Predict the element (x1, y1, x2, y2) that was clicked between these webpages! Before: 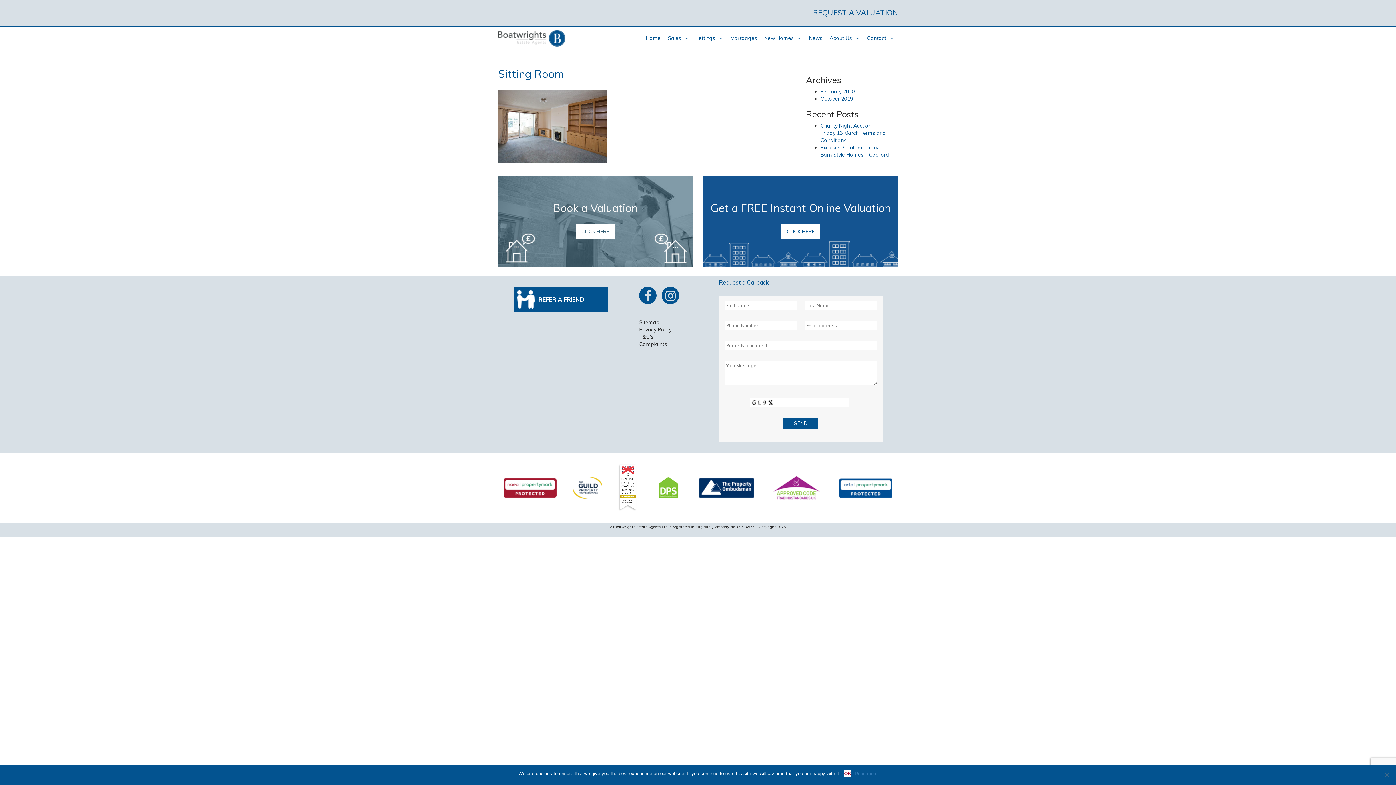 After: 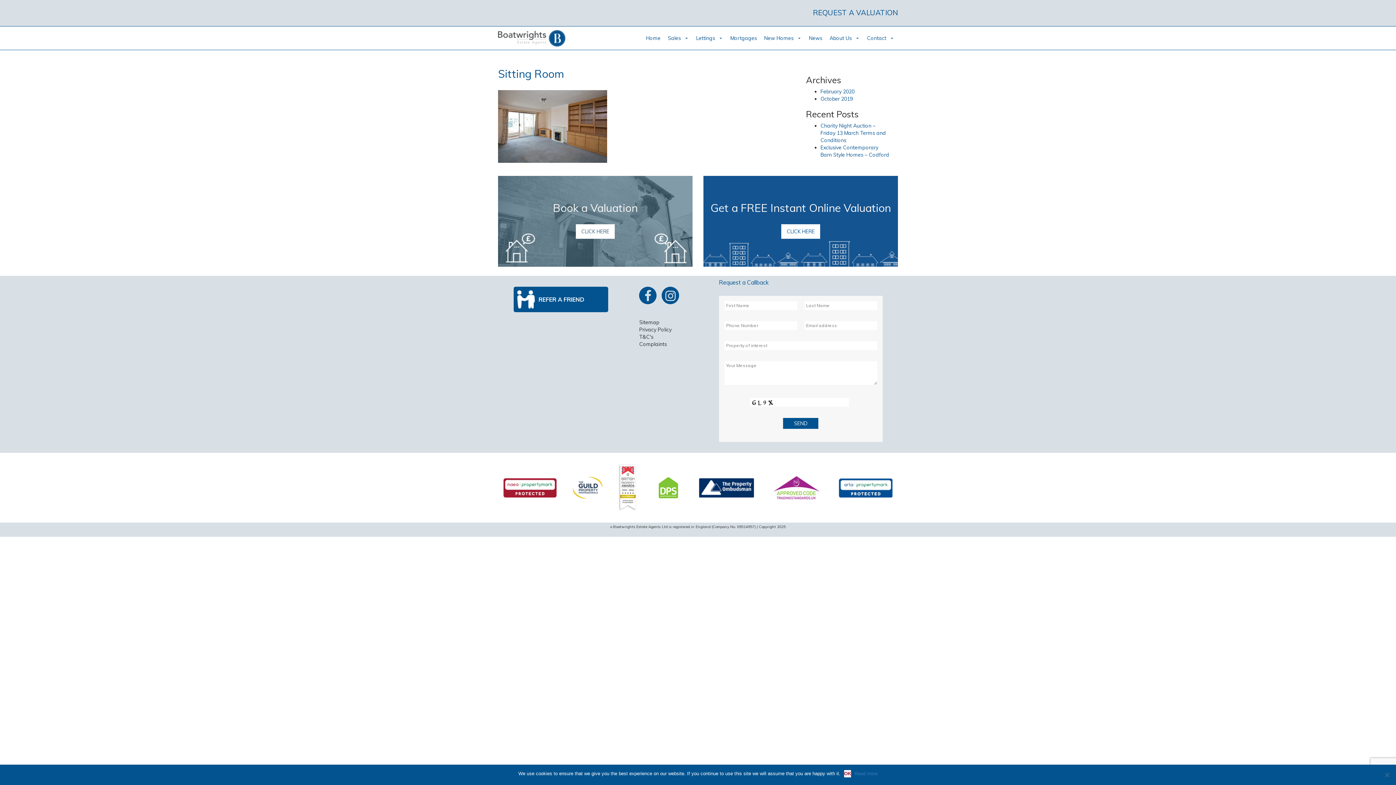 Action: bbox: (693, 472, 759, 503)